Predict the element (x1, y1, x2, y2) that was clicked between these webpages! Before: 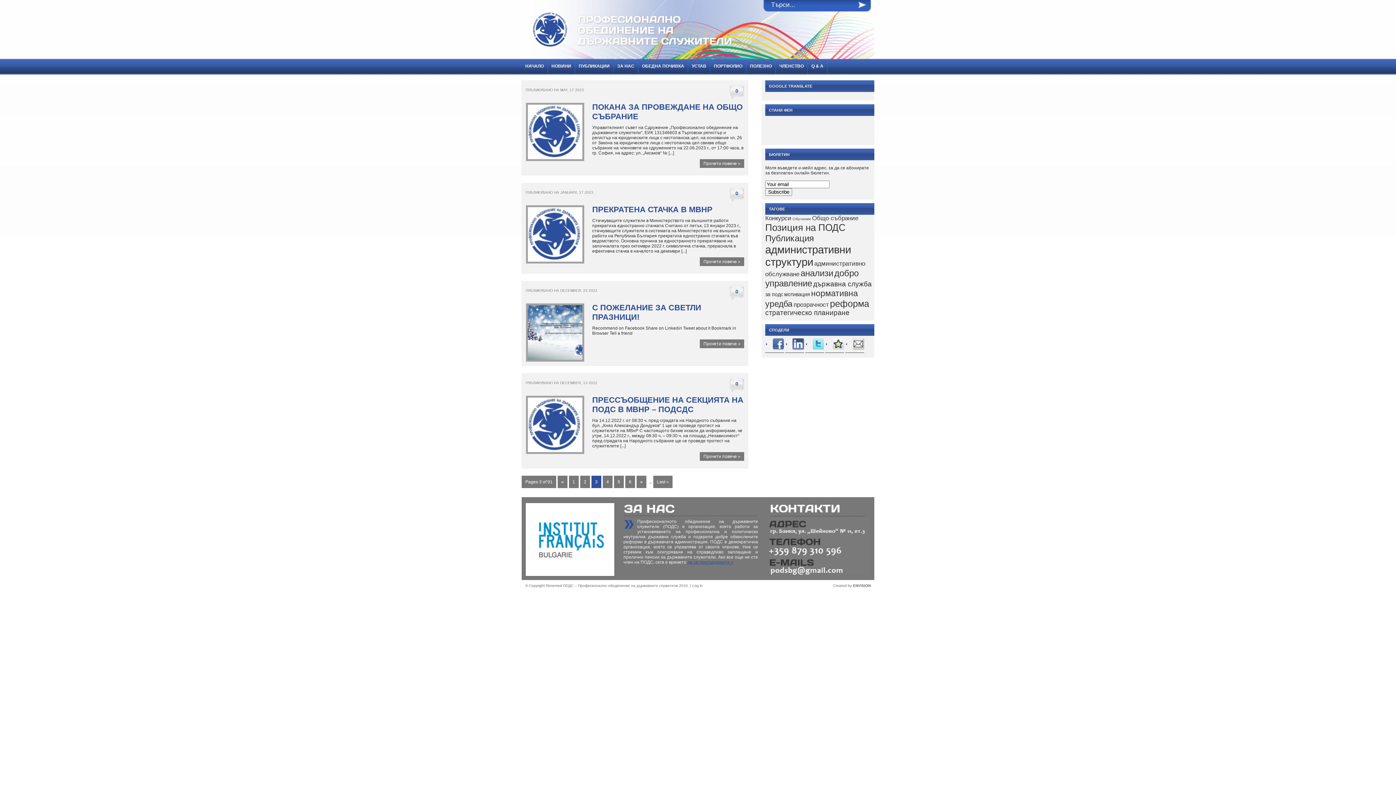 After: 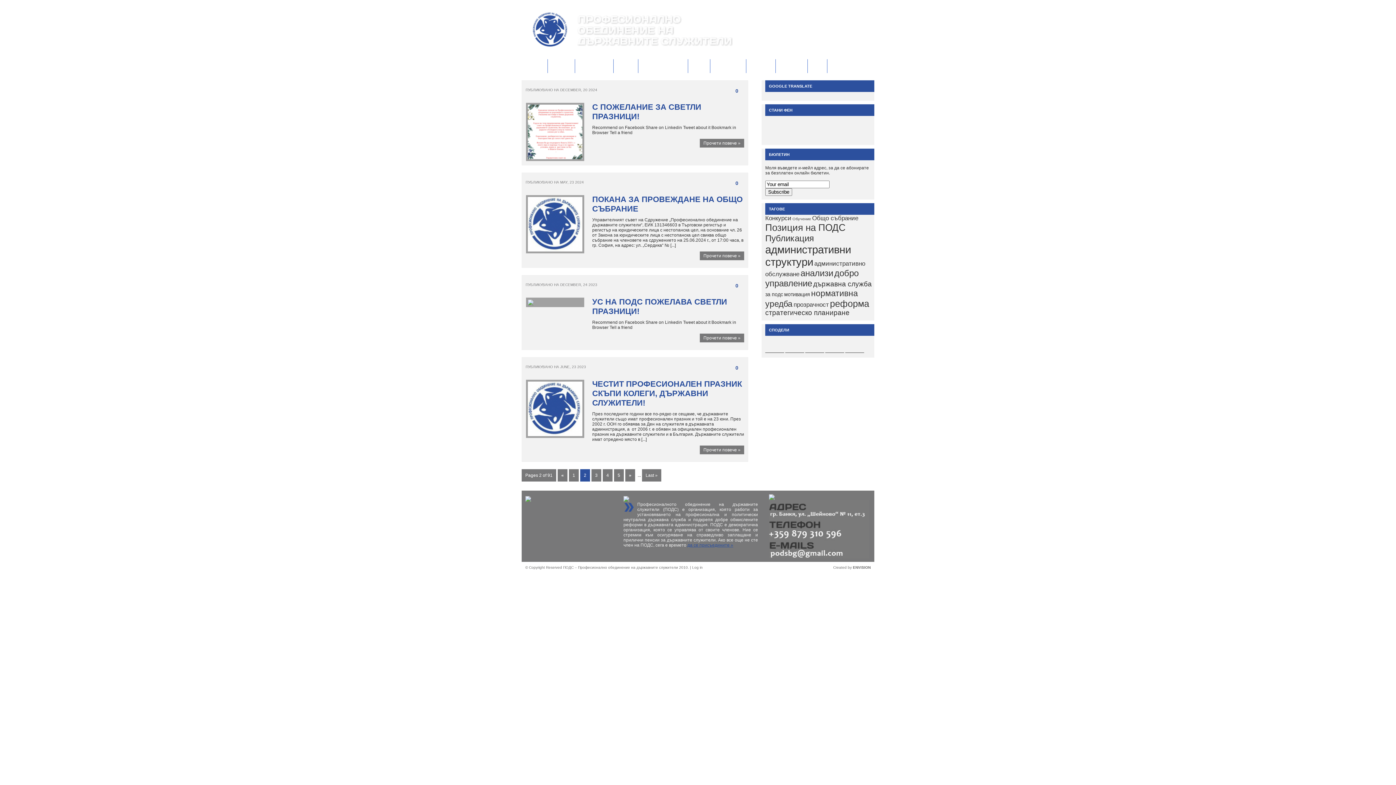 Action: bbox: (580, 476, 590, 488) label: 2